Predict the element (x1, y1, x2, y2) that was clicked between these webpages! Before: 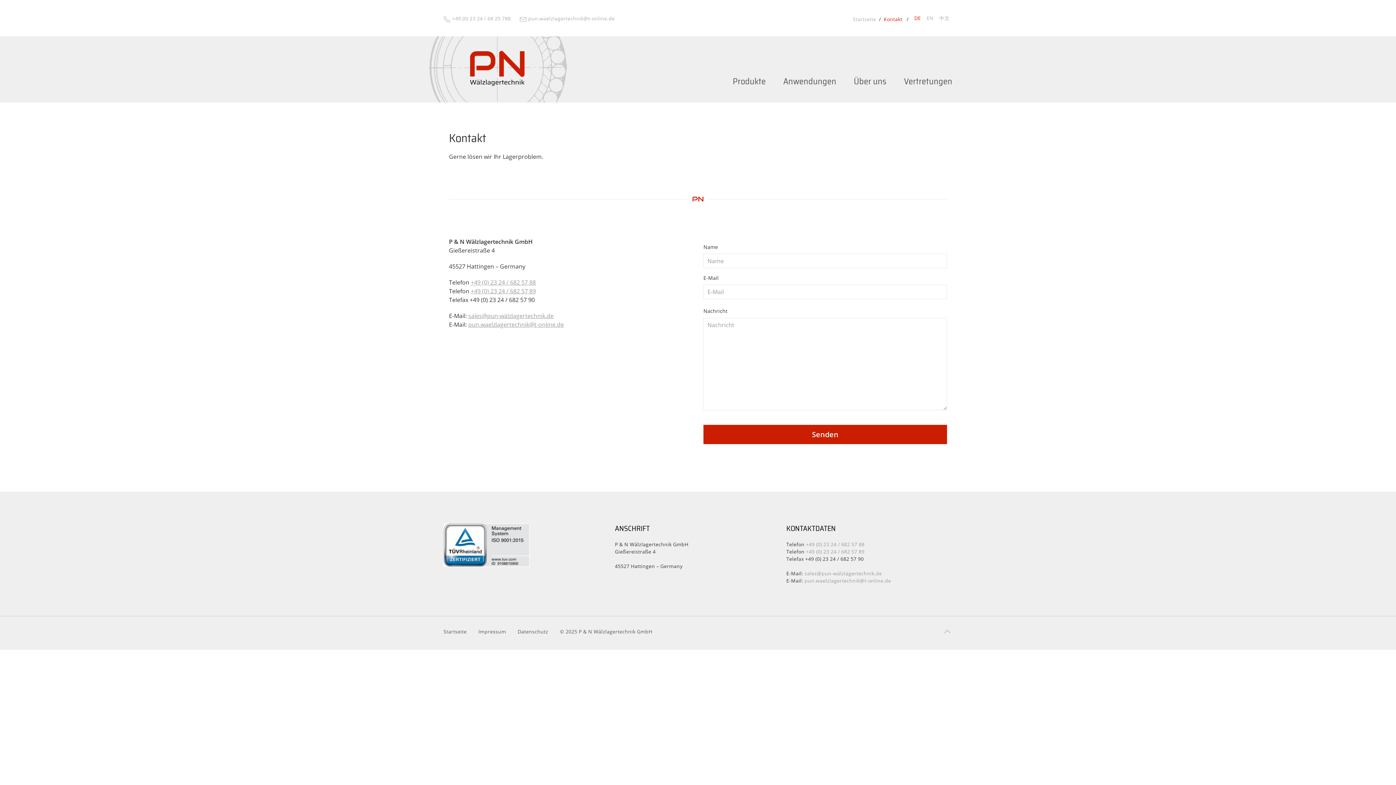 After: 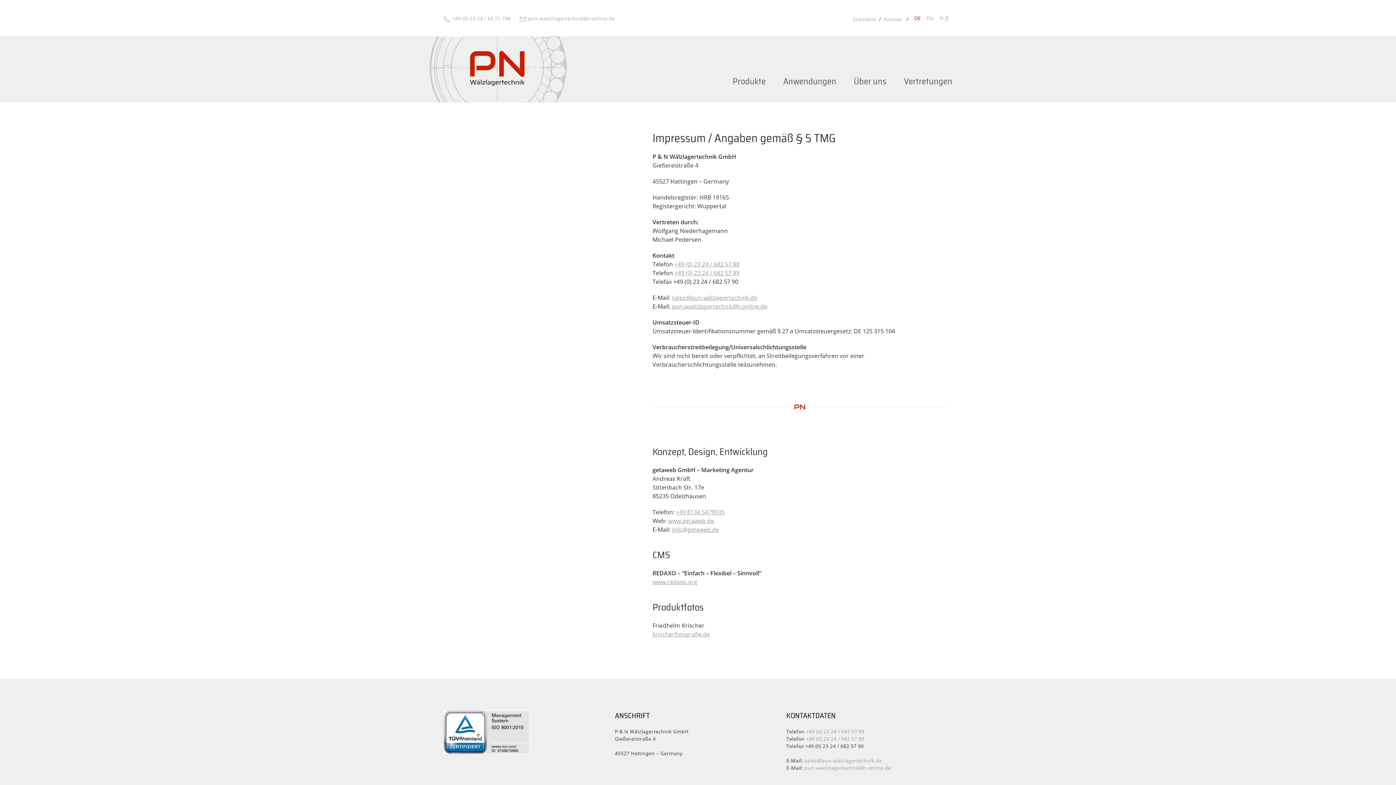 Action: bbox: (478, 628, 506, 635) label: Impressum